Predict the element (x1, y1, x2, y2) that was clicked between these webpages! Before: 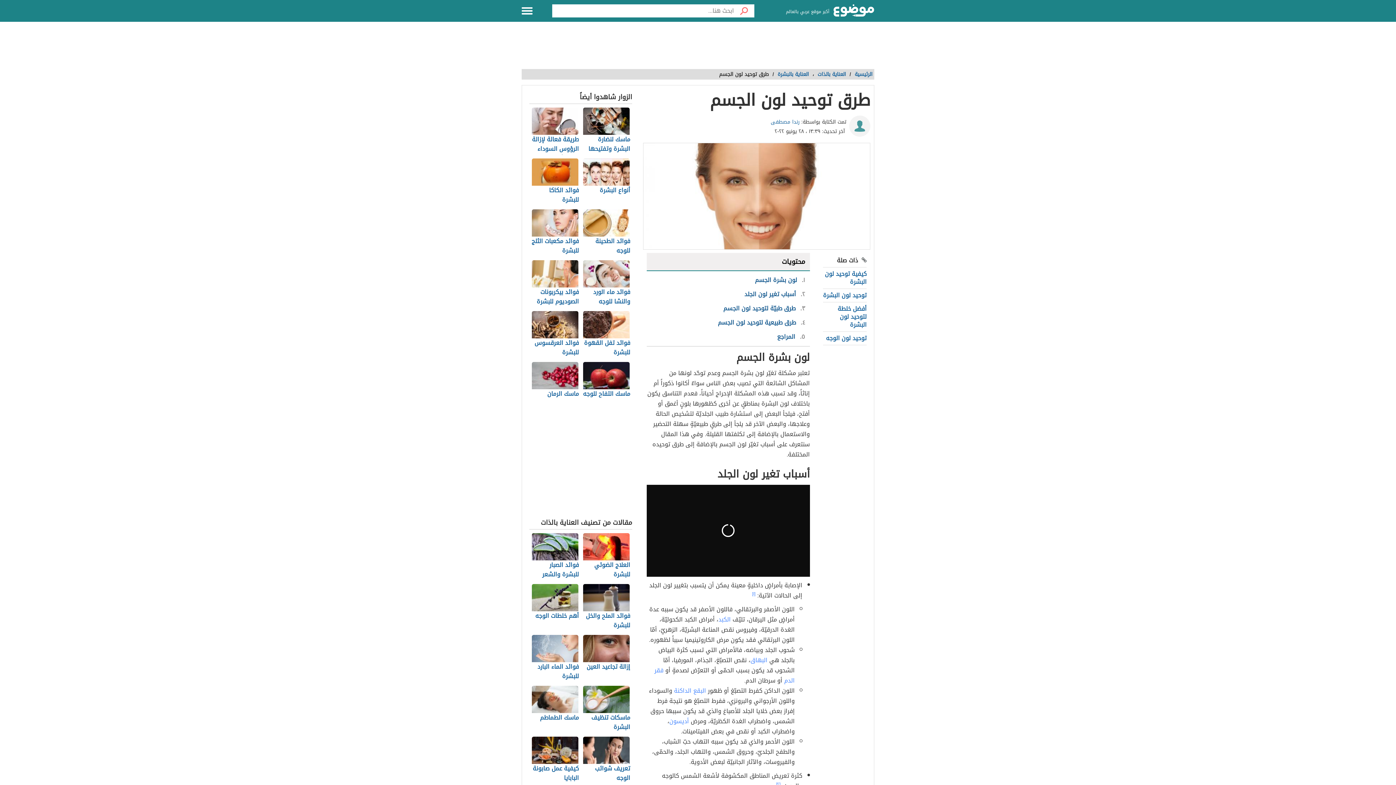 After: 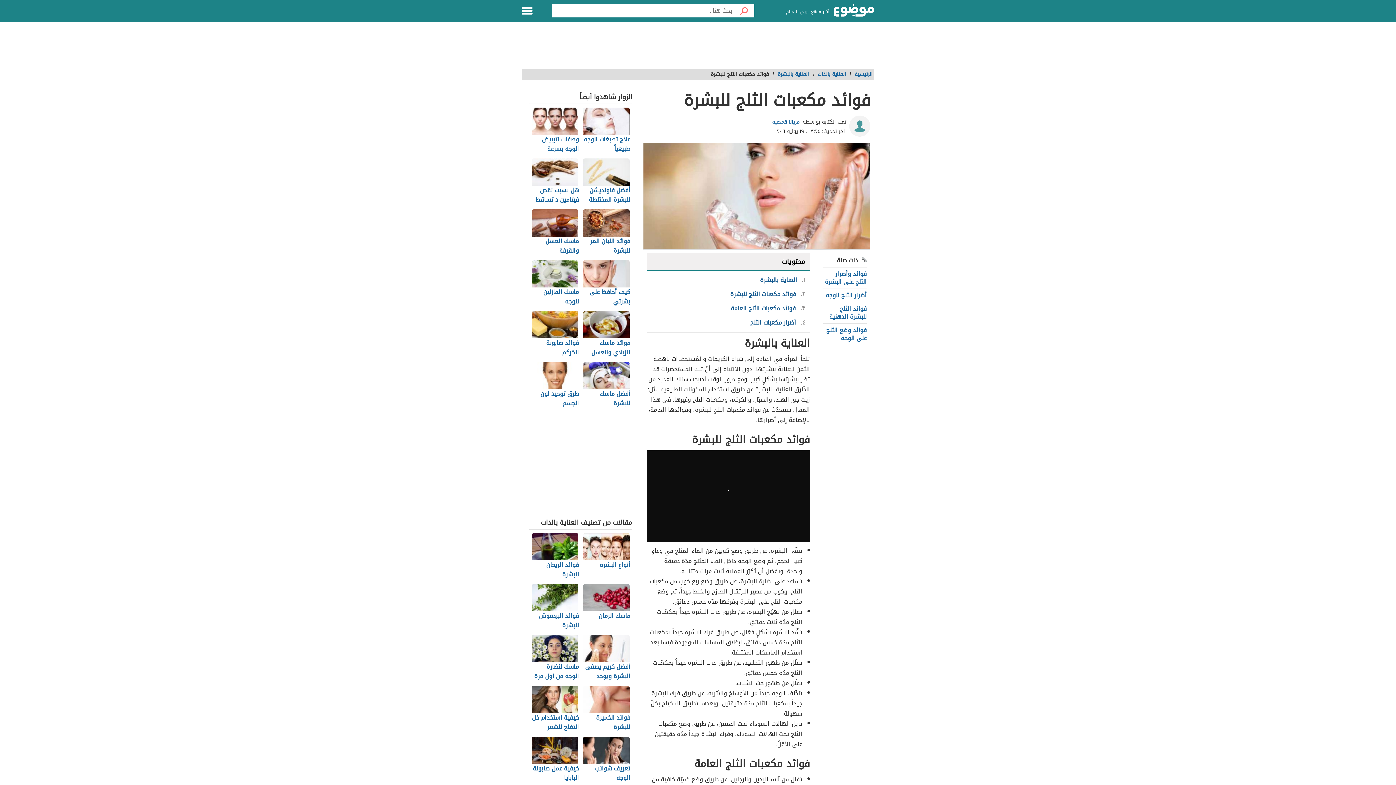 Action: label: فوائد مكعبات الثلج للبشرة bbox: (531, 209, 579, 256)